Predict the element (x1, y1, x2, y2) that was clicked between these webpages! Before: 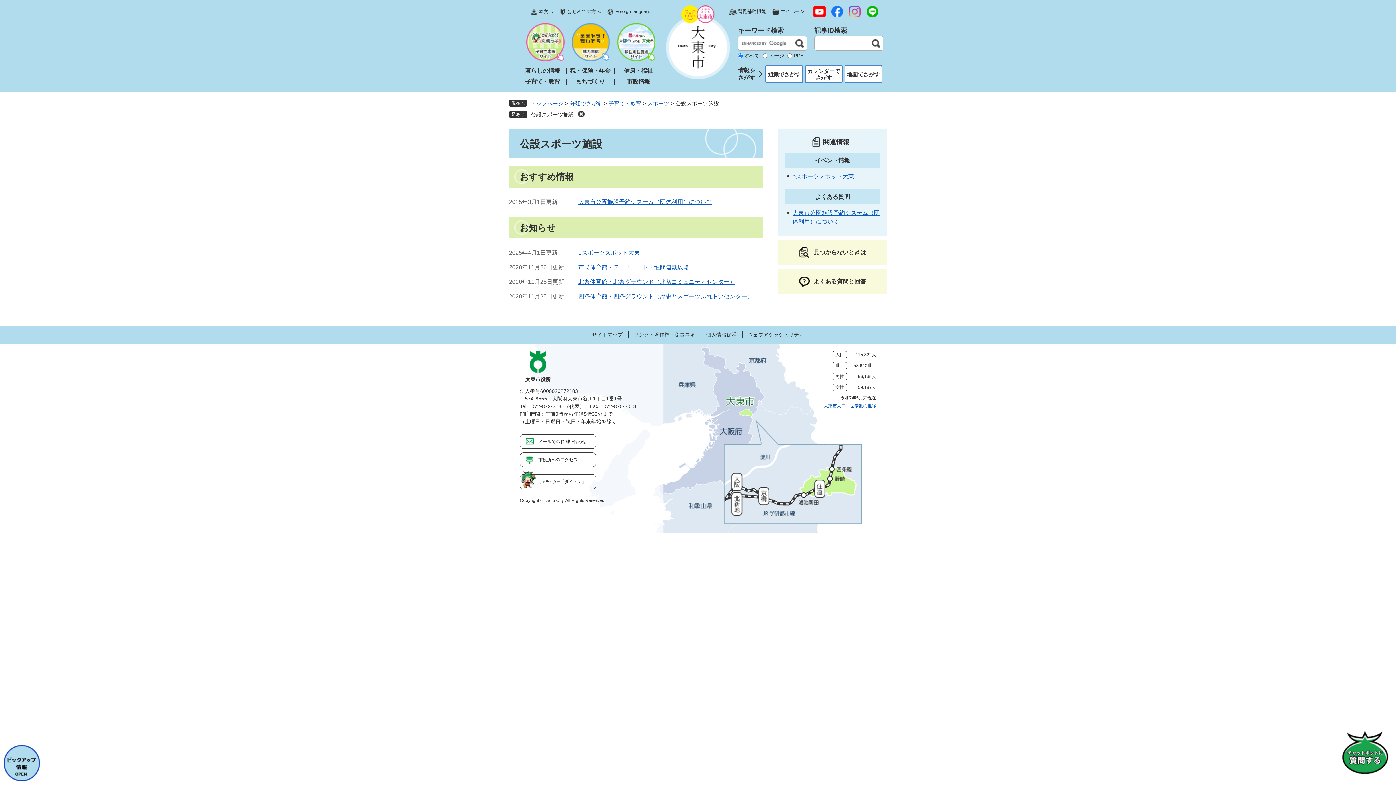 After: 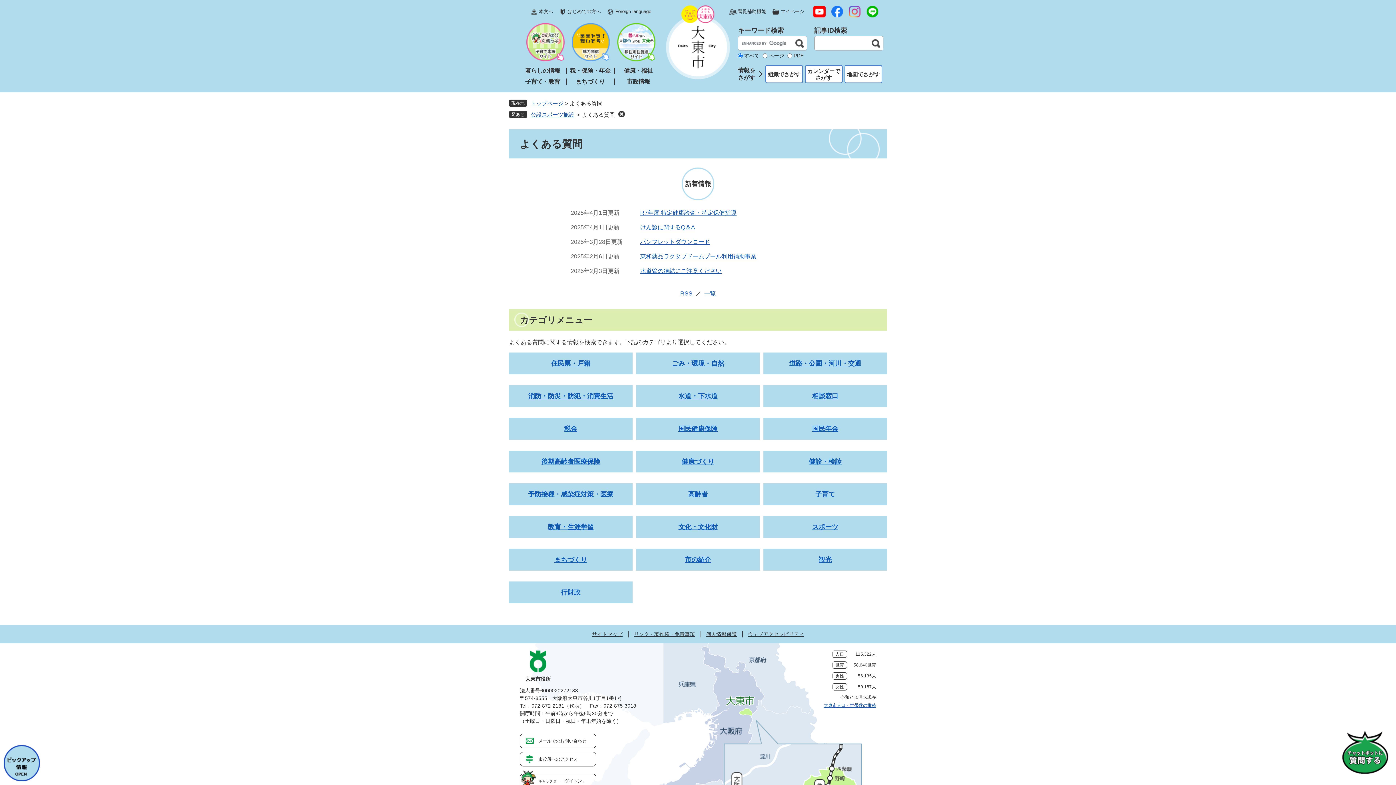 Action: label: よくある質問と回答 bbox: (778, 269, 887, 294)